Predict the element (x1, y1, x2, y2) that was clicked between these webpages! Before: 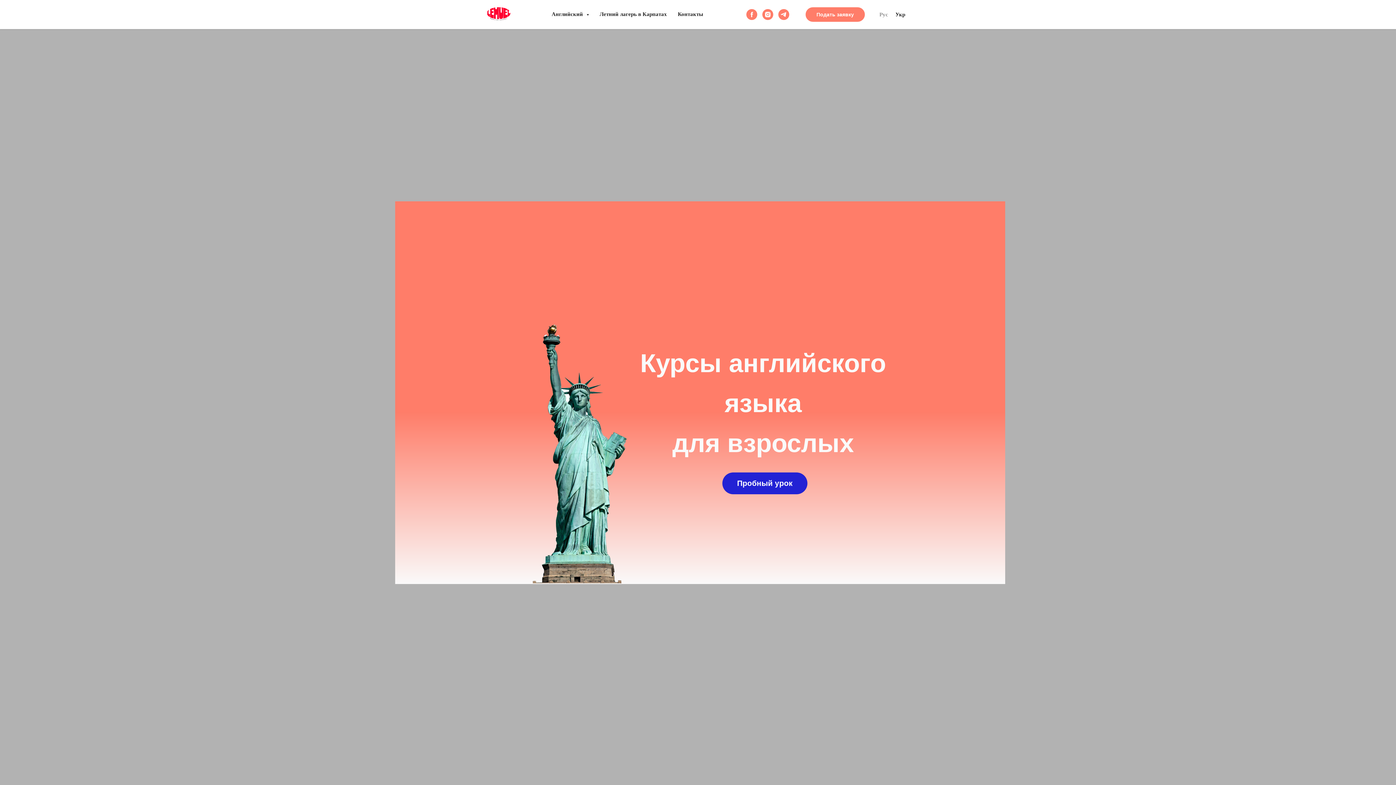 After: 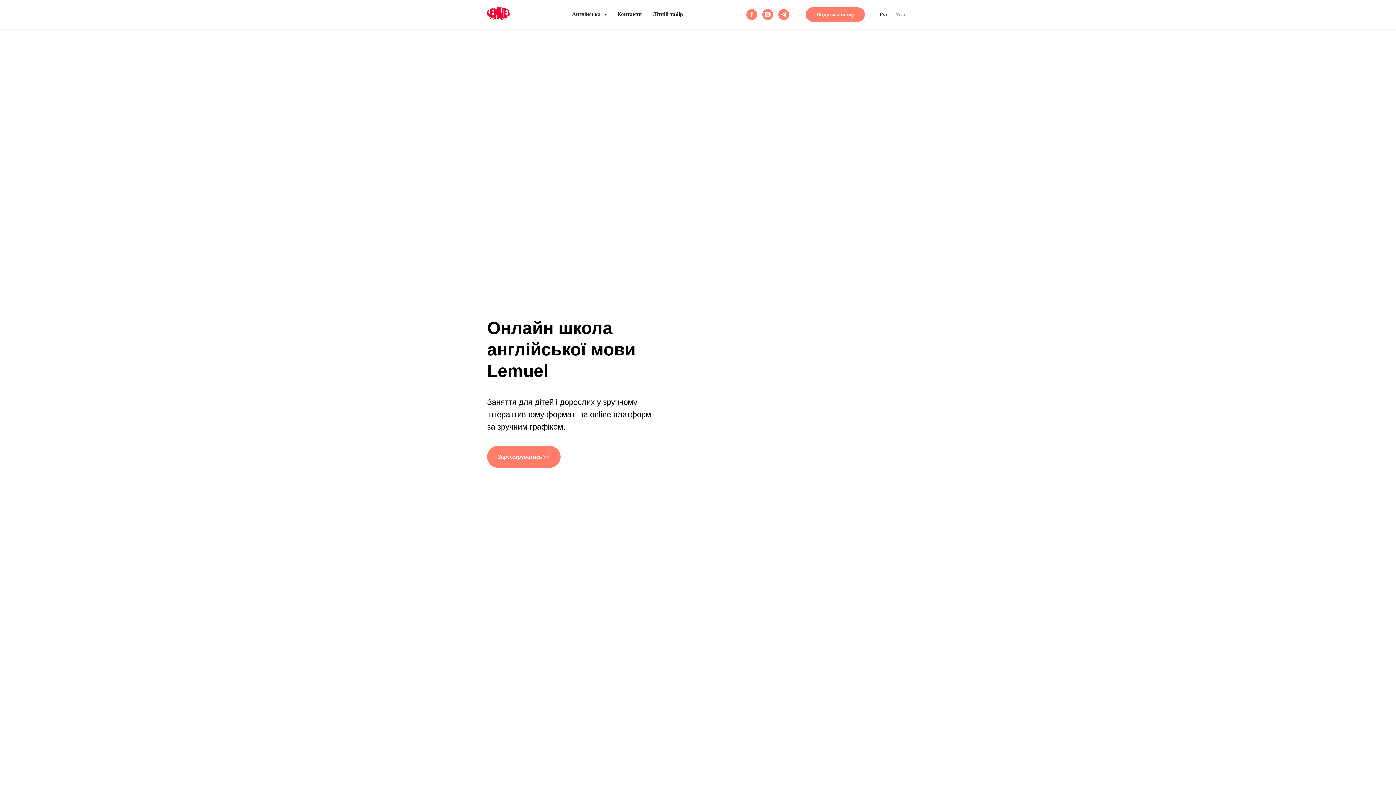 Action: bbox: (895, 11, 905, 17) label: Укр